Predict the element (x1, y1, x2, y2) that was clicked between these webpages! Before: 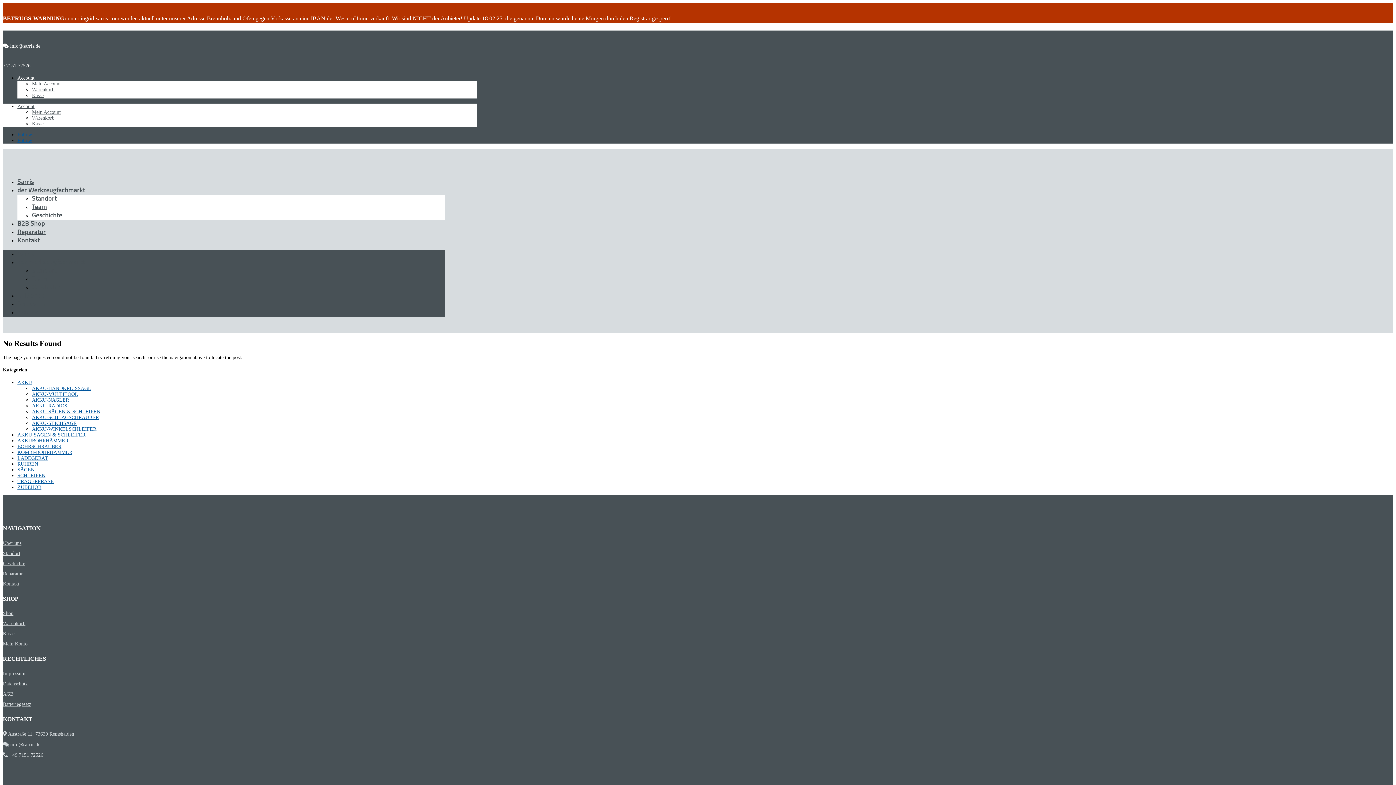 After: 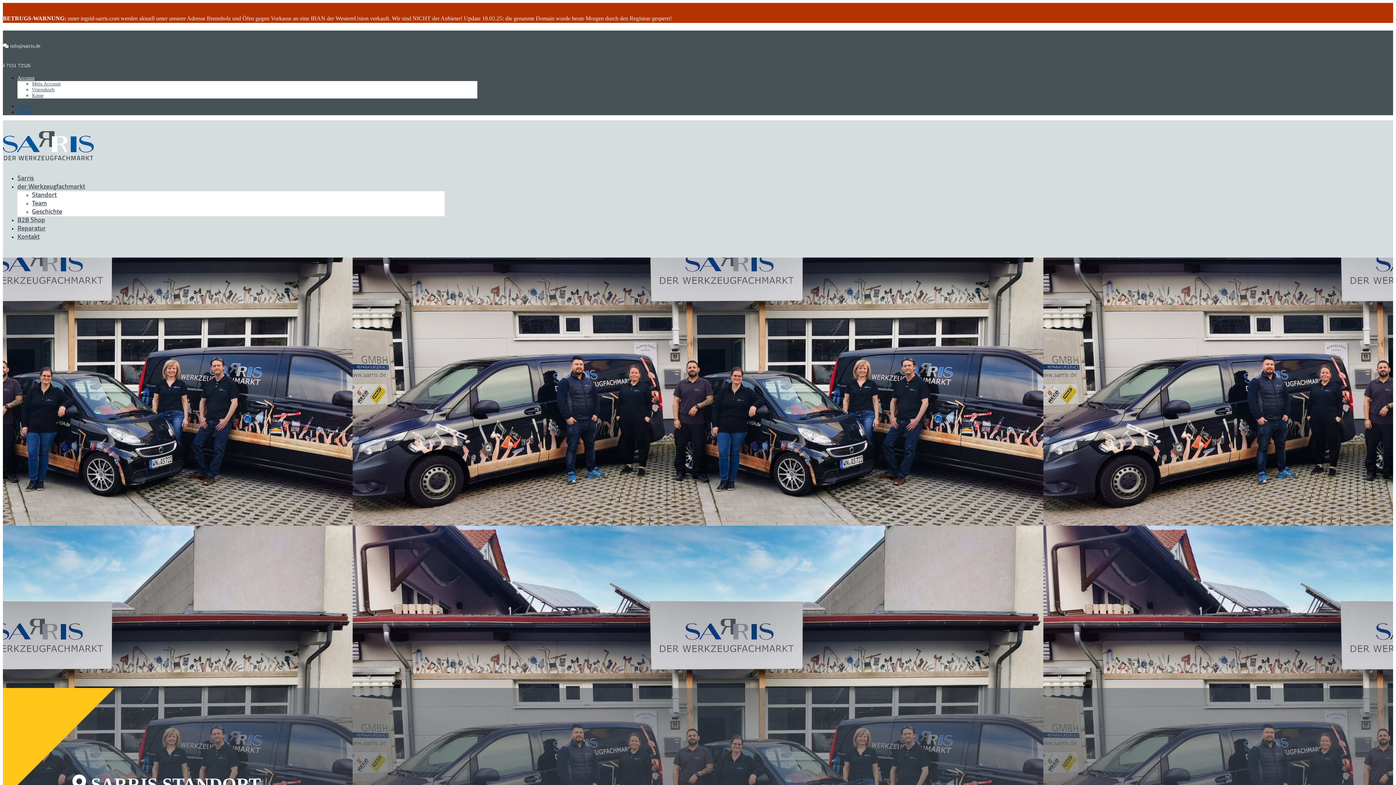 Action: bbox: (17, 187, 85, 194) label: der Werkzeugfachmarkt